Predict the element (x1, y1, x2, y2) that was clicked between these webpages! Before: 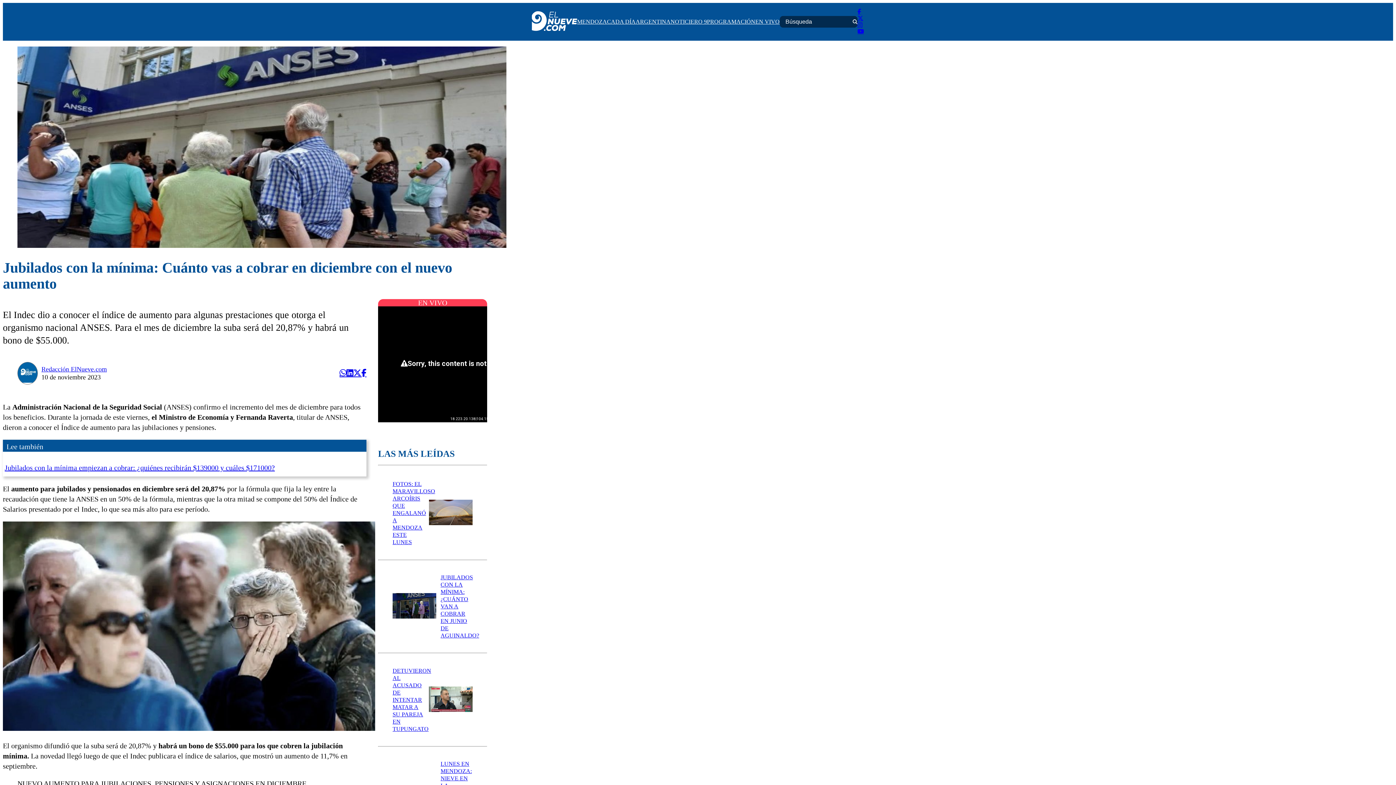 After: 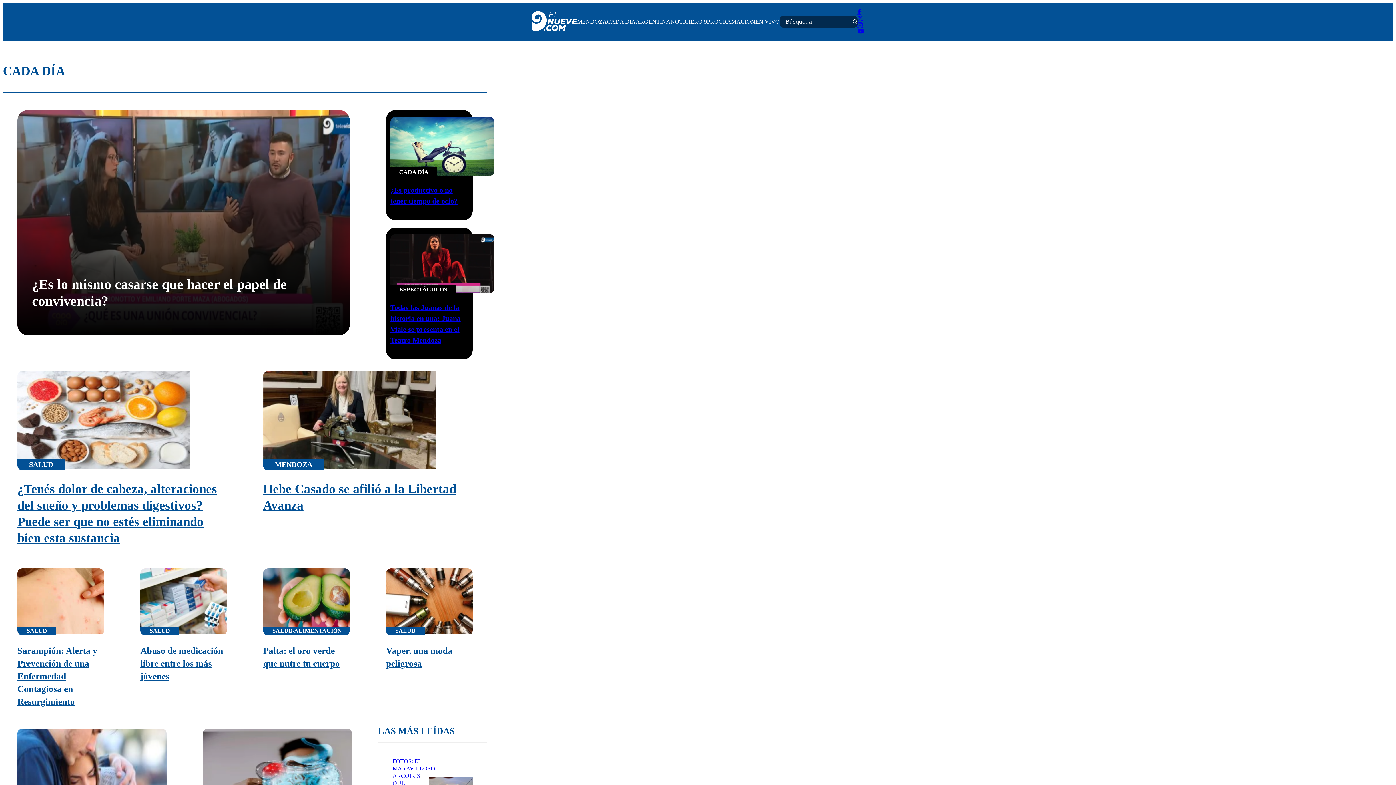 Action: label: CADA DÍA bbox: (607, 18, 635, 24)